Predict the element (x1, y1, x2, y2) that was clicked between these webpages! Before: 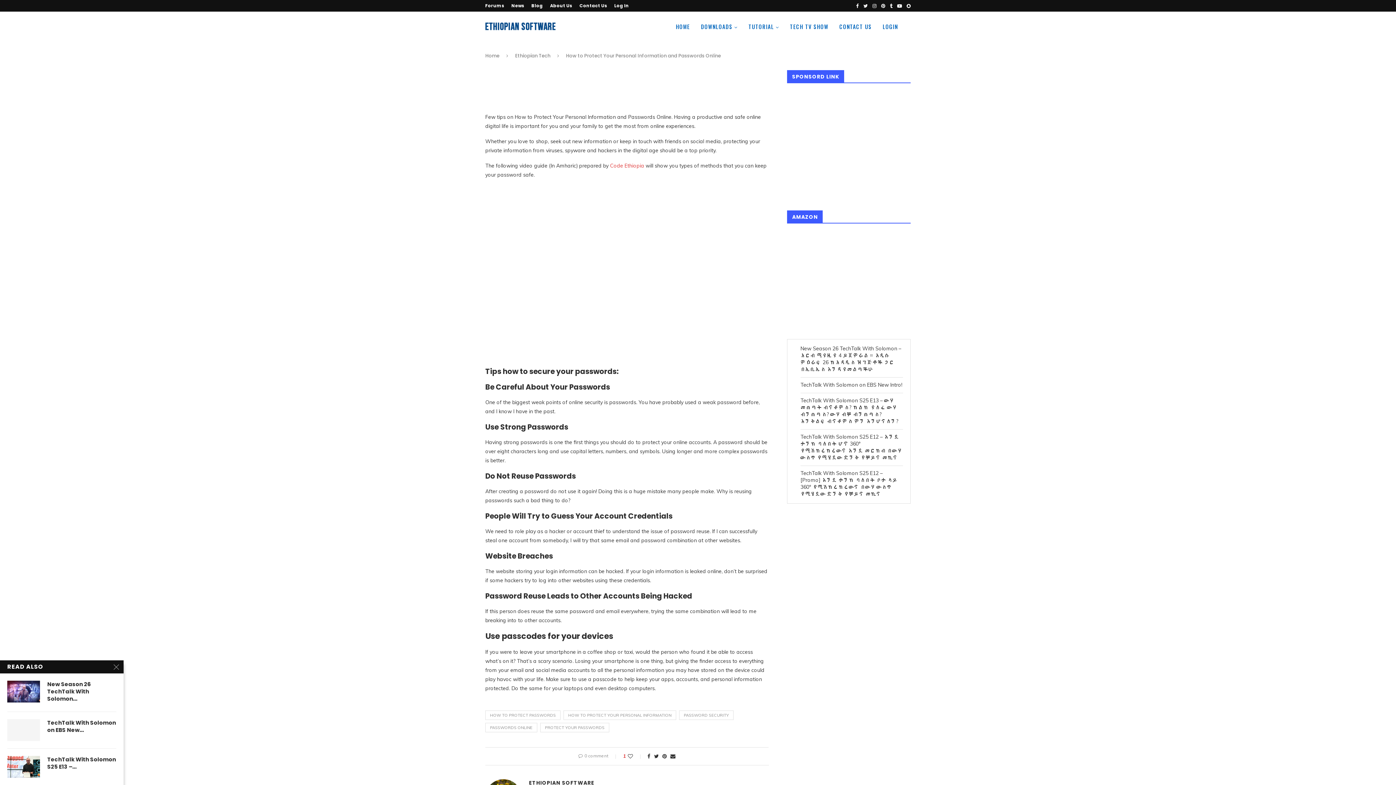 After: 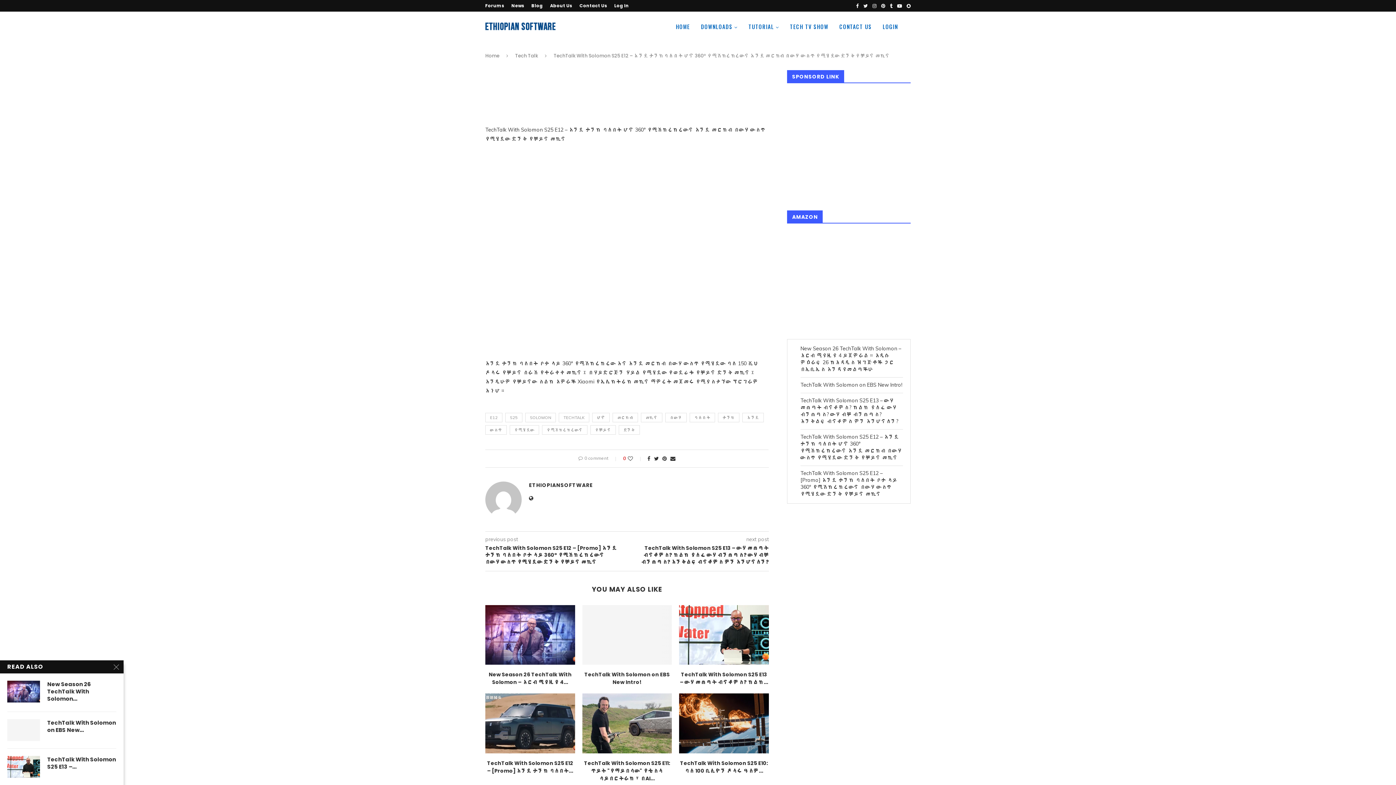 Action: bbox: (800, 433, 902, 461) label: TechTalk With Solomon S25 E12 – እንደ ታንክ ባለበት ሆኖ 360° የሚሽከረከረውና እንደ መርከብ በውሃ ውስጥ የሚሄደው ድንቅ የቻይና መኪና